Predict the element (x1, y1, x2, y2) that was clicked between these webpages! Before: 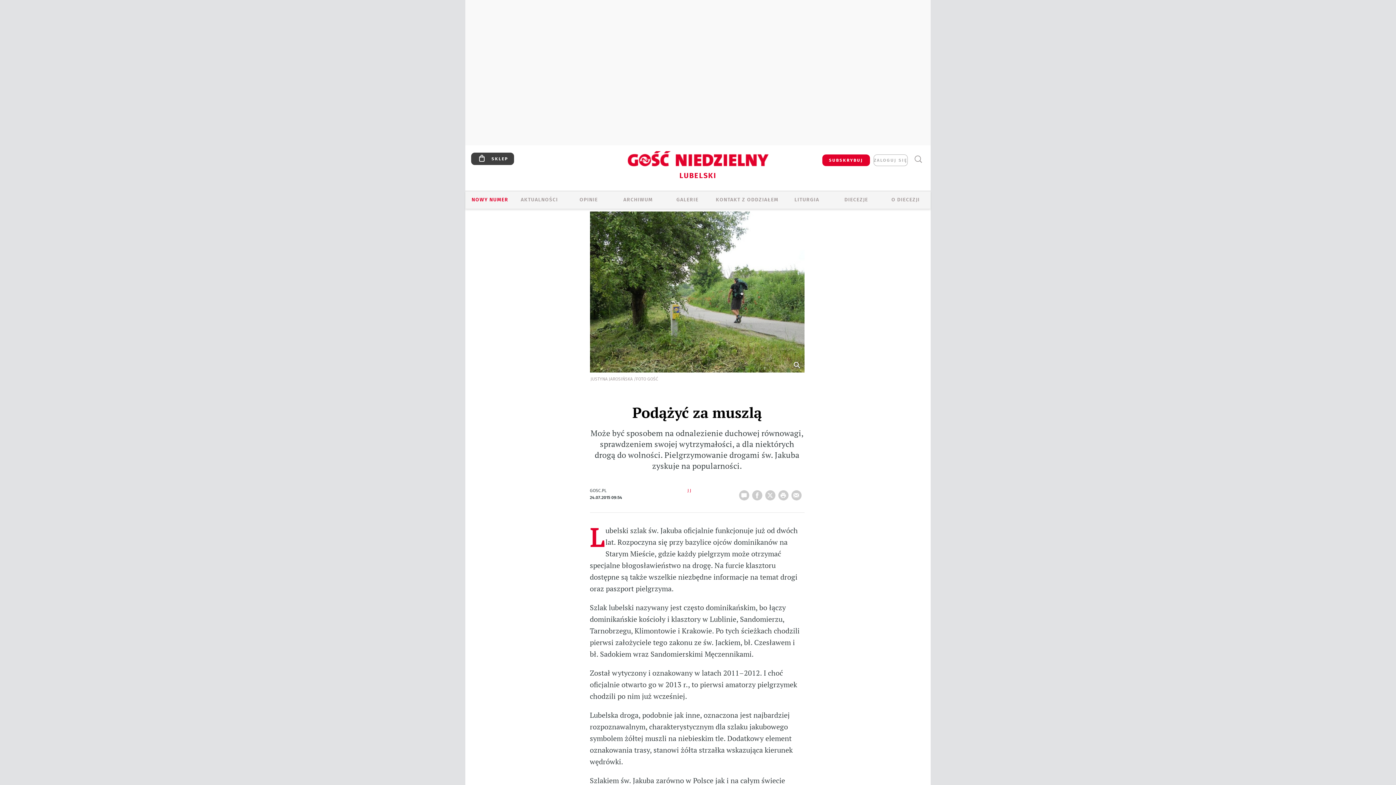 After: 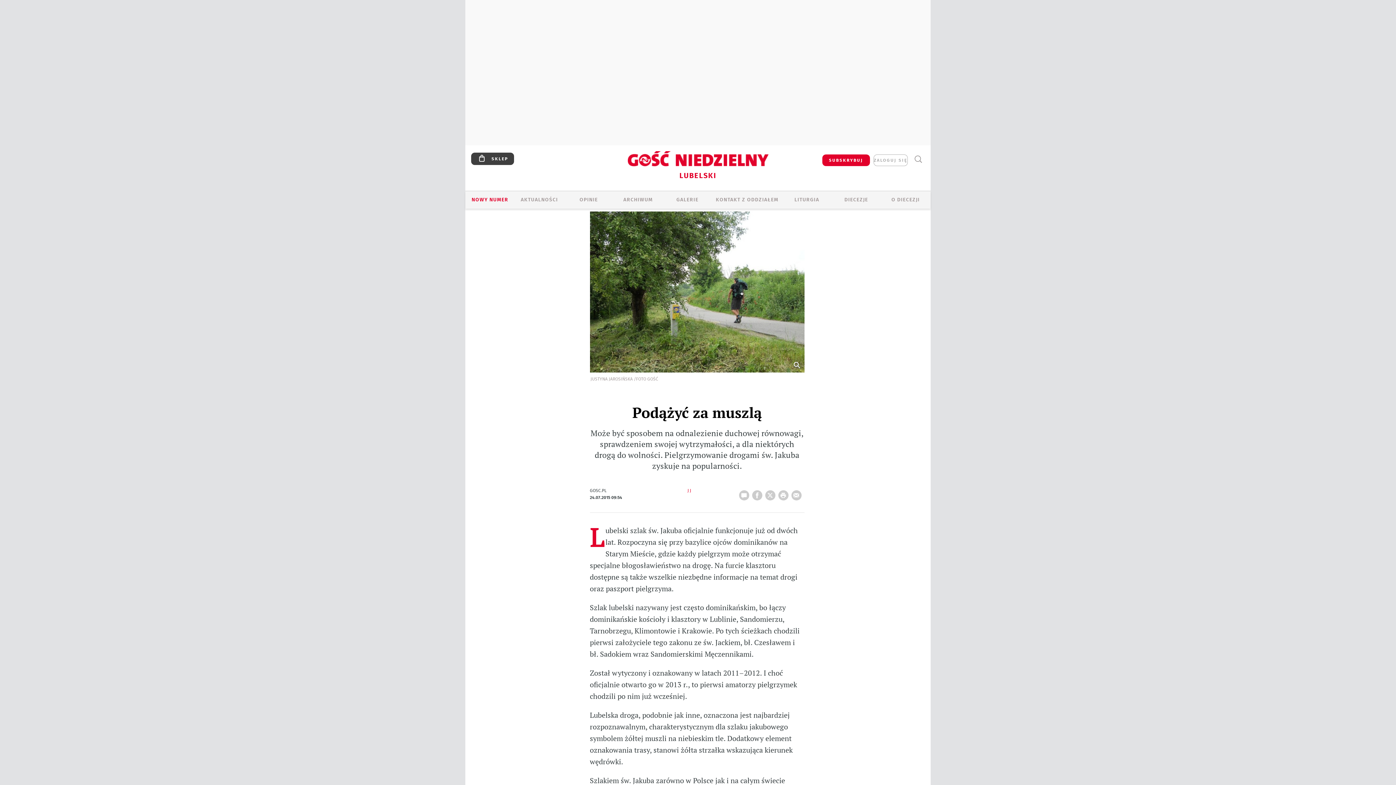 Action: bbox: (778, 486, 791, 500) label: drukuj